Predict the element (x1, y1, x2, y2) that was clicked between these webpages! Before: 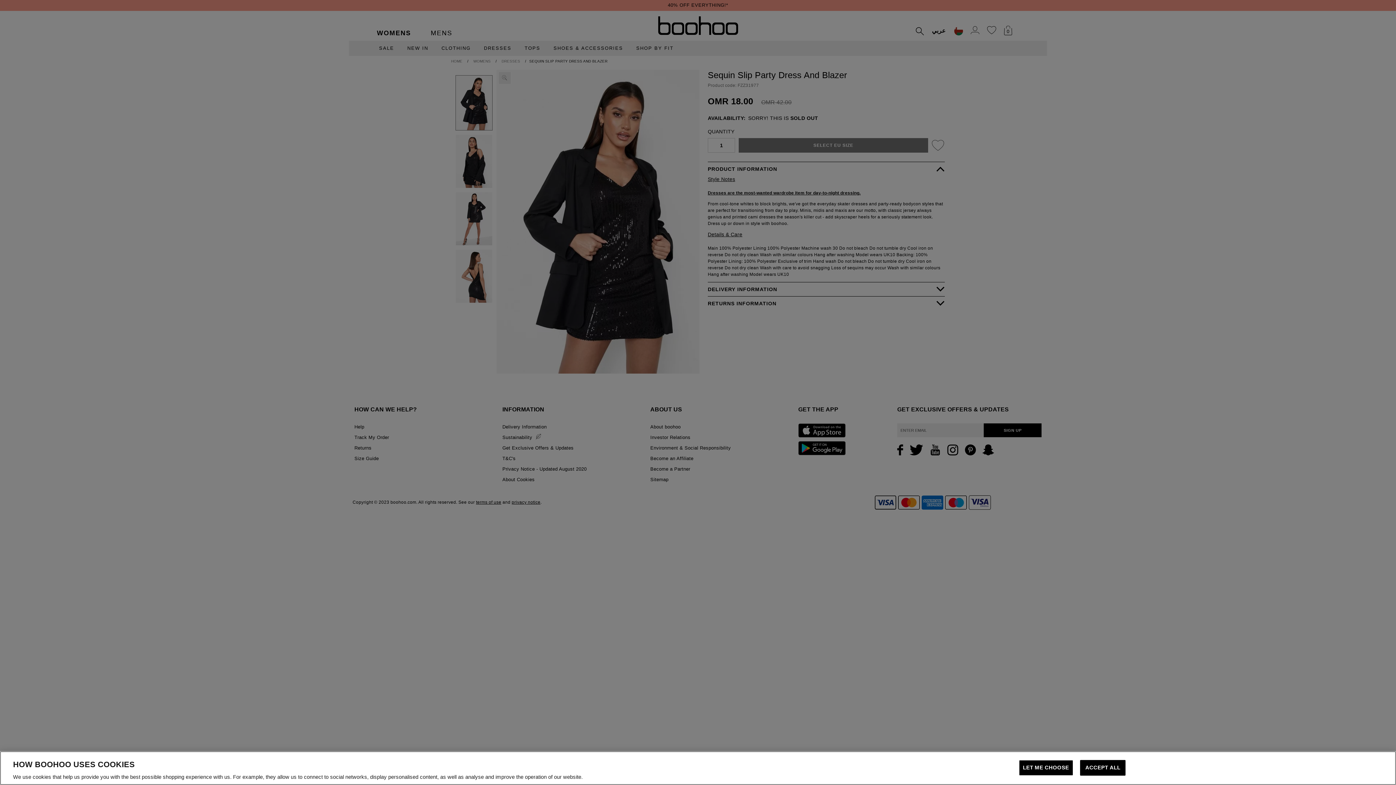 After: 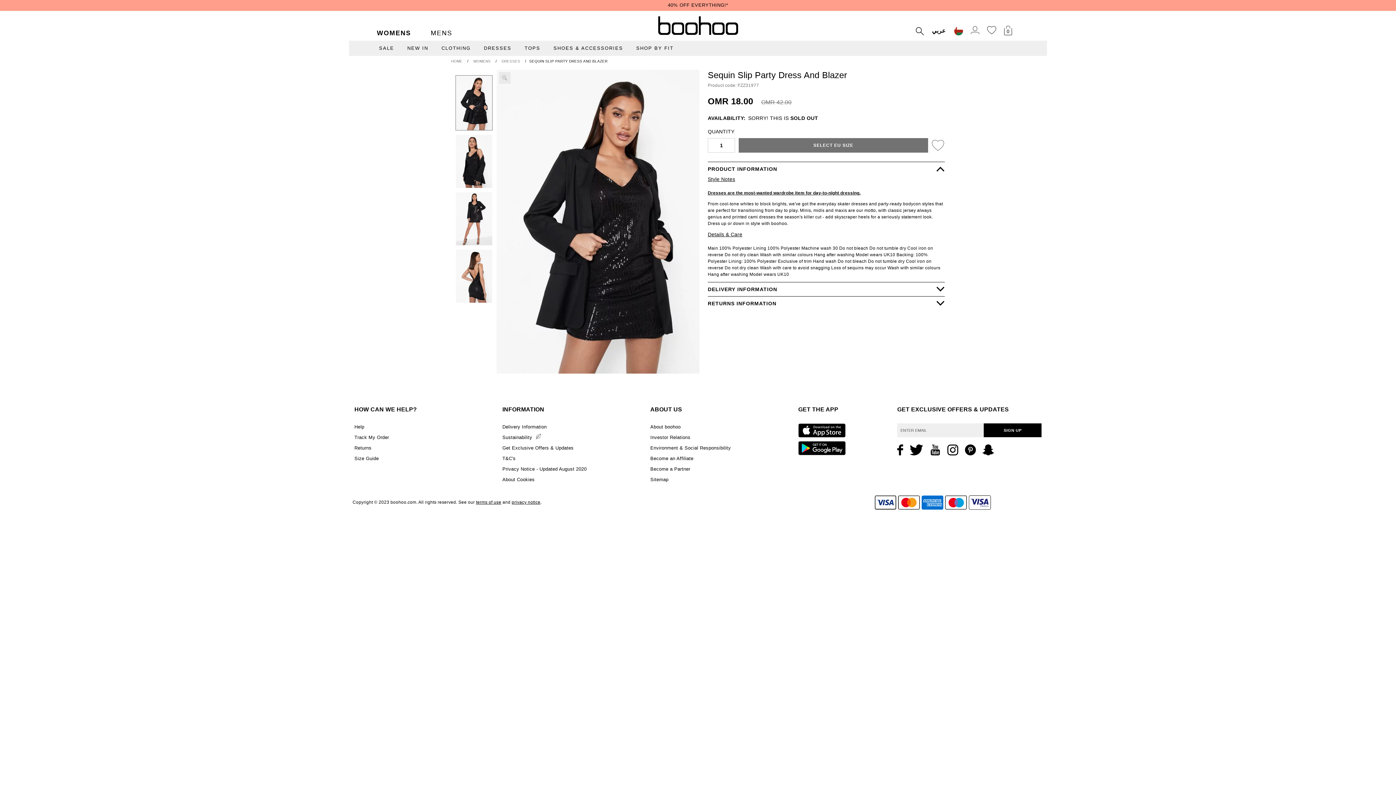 Action: bbox: (1080, 760, 1125, 776) label: ACCEPT ALL